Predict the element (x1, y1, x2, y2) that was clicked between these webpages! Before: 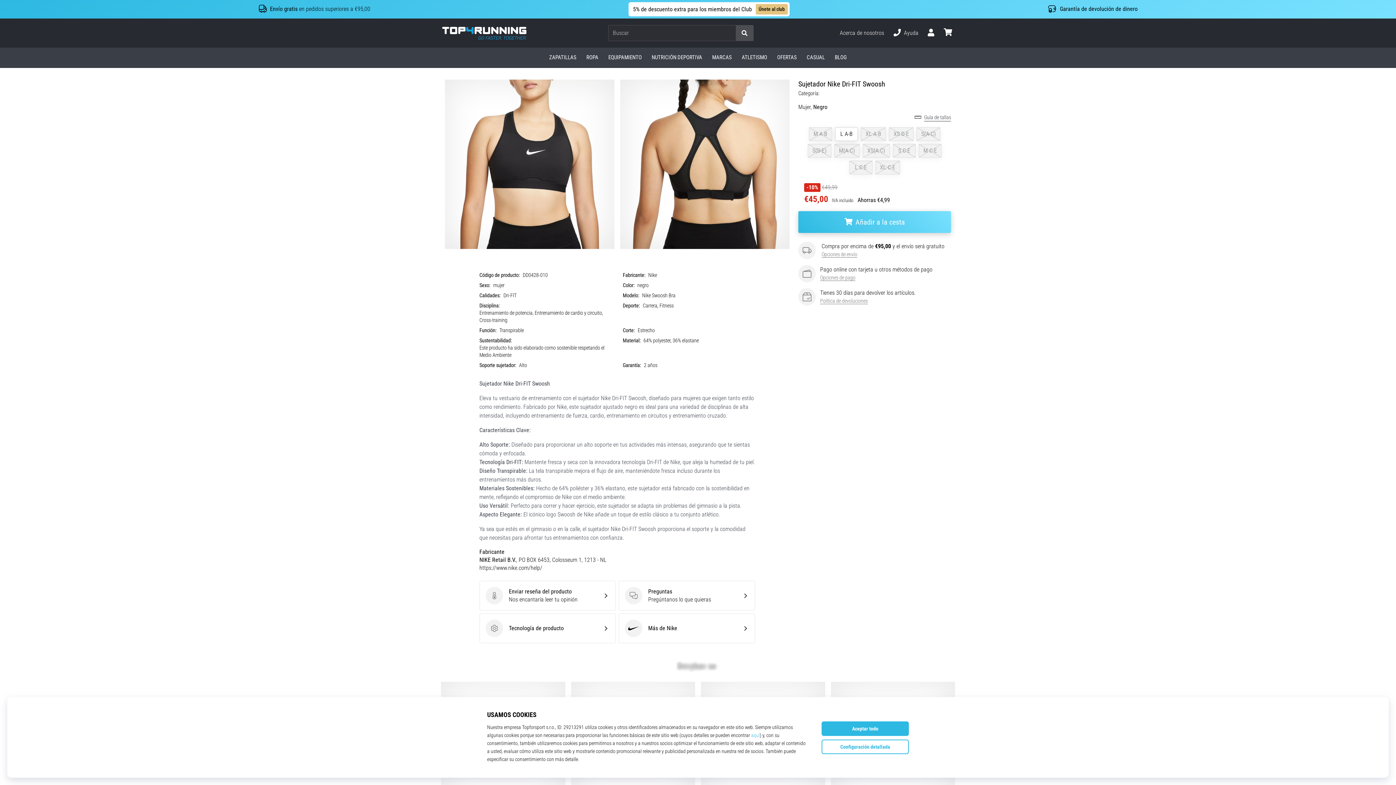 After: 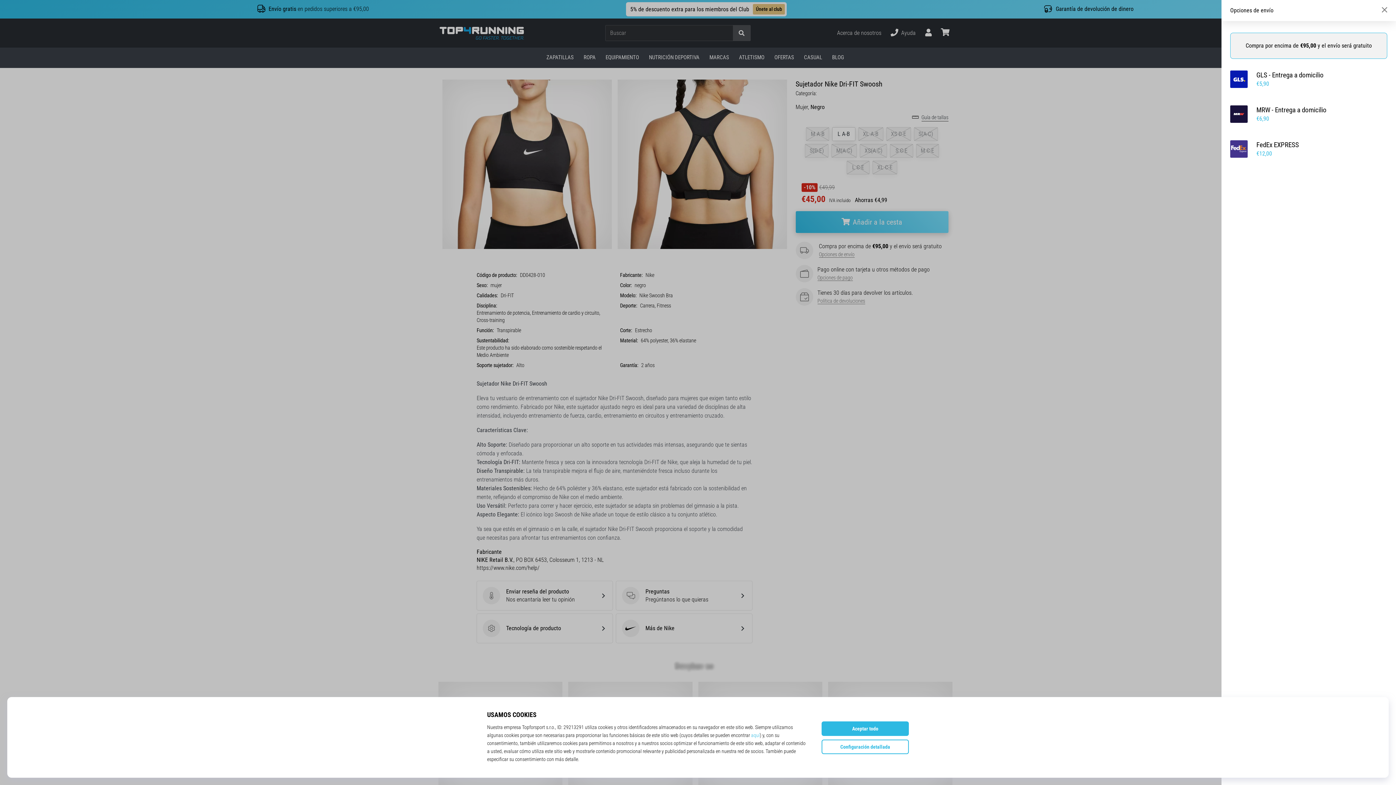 Action: label: Opciones de envío bbox: (821, 250, 857, 258)